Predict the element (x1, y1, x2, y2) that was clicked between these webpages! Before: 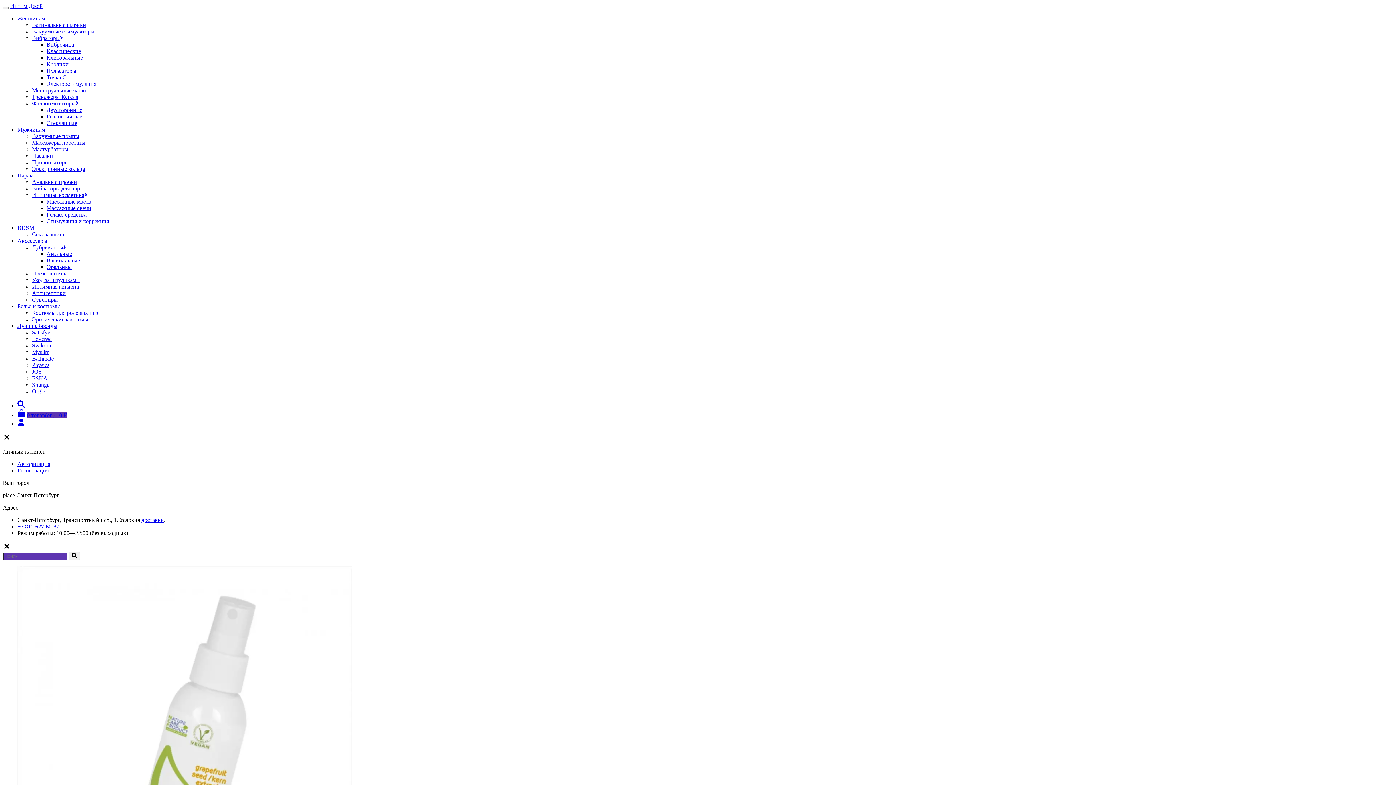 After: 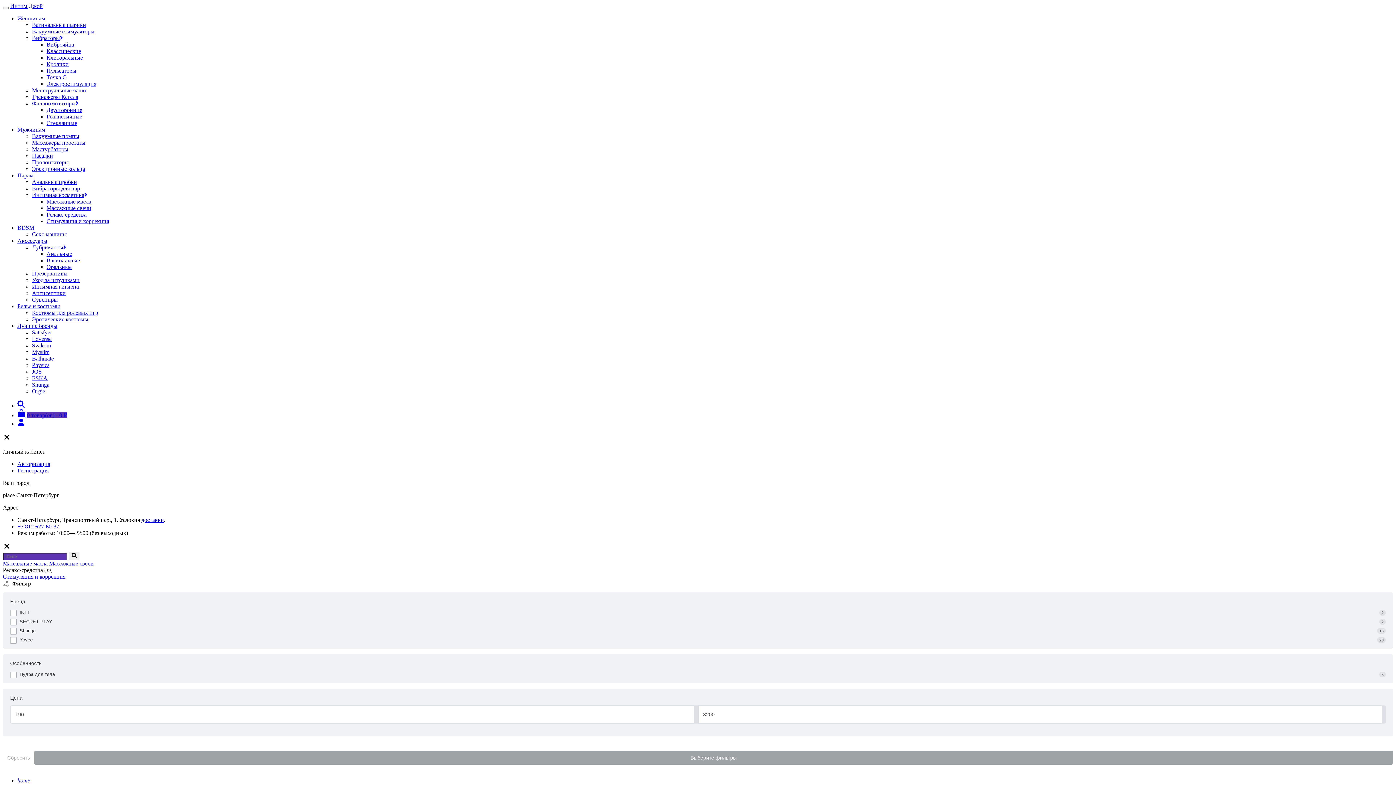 Action: bbox: (46, 211, 86, 217) label: Релакс-средства